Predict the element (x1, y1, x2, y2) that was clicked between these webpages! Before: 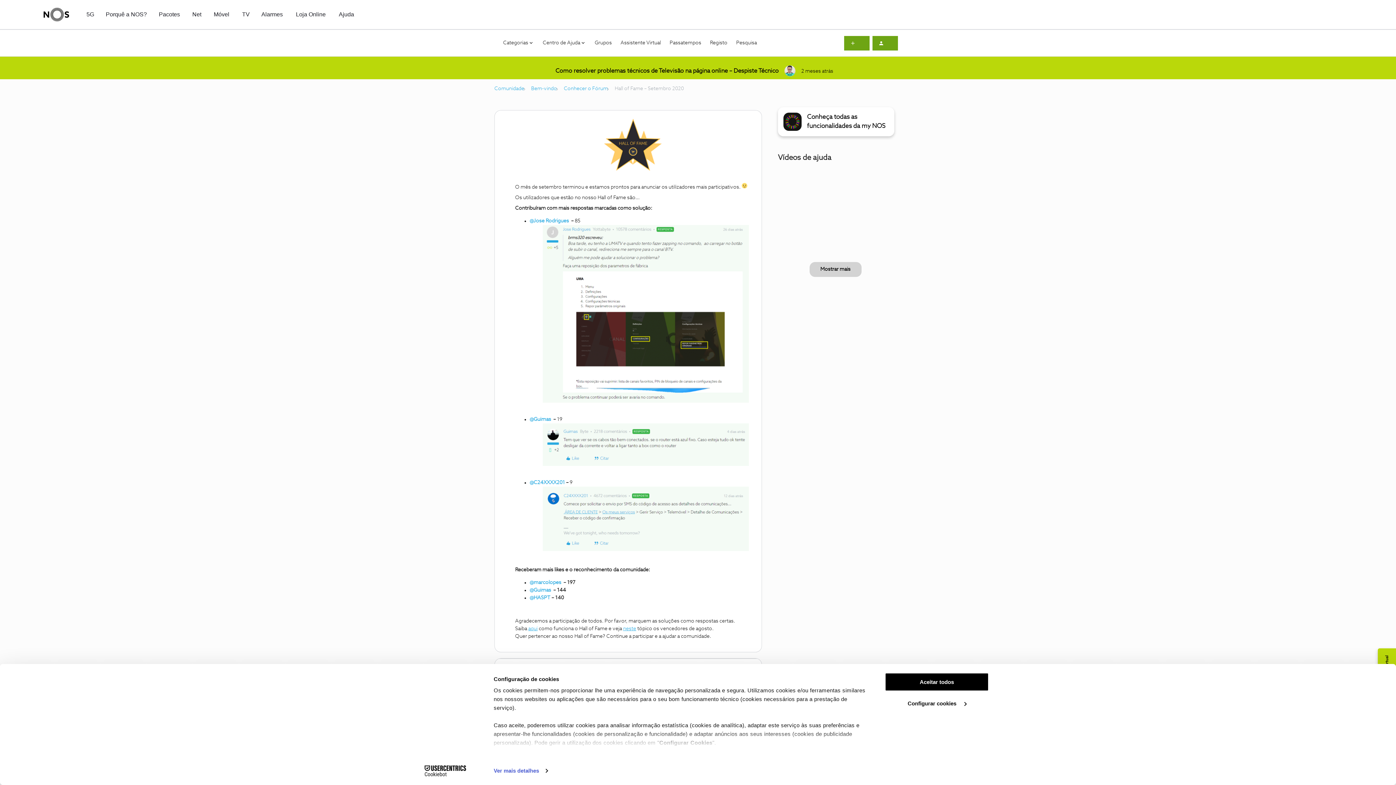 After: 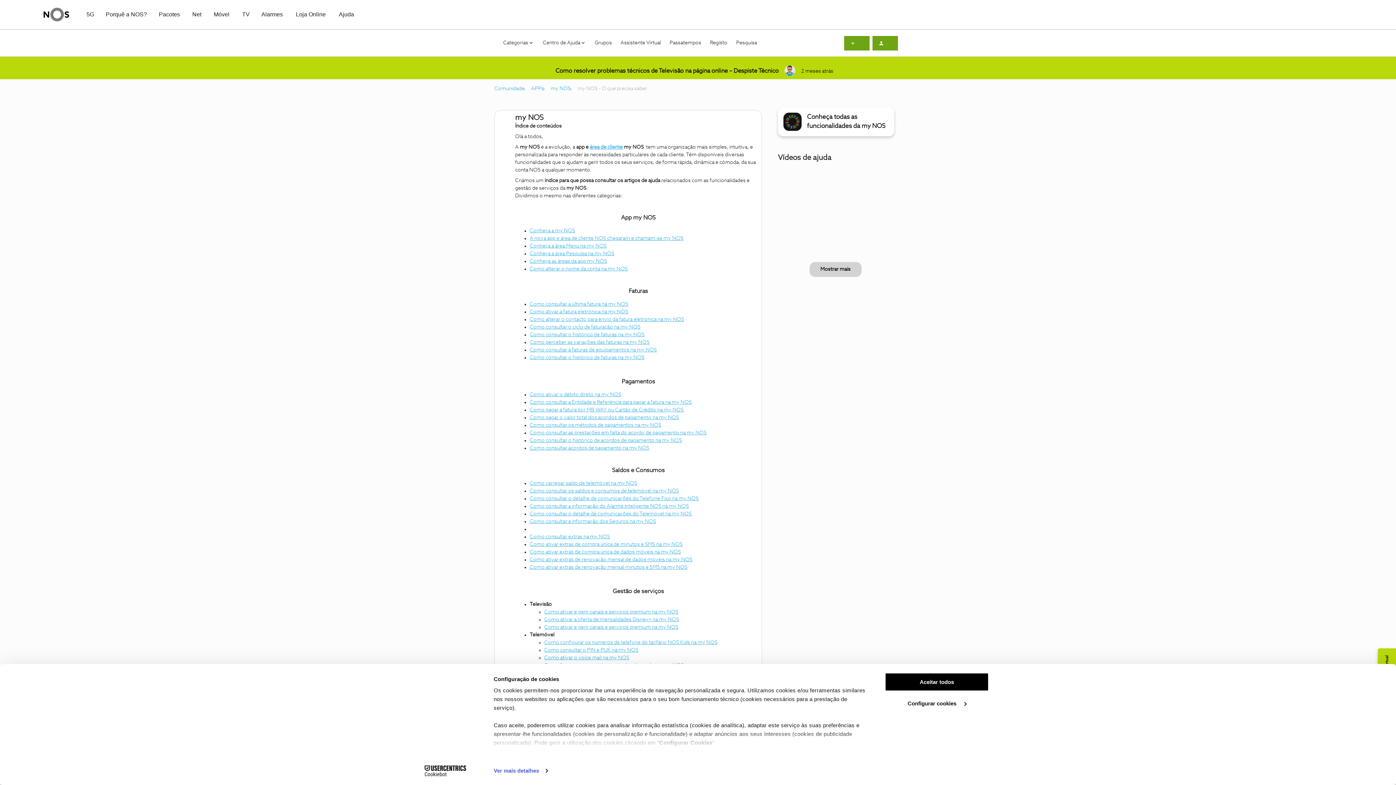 Action: bbox: (778, 107, 894, 136) label: Conheça todas as funcionalidades da my NOS